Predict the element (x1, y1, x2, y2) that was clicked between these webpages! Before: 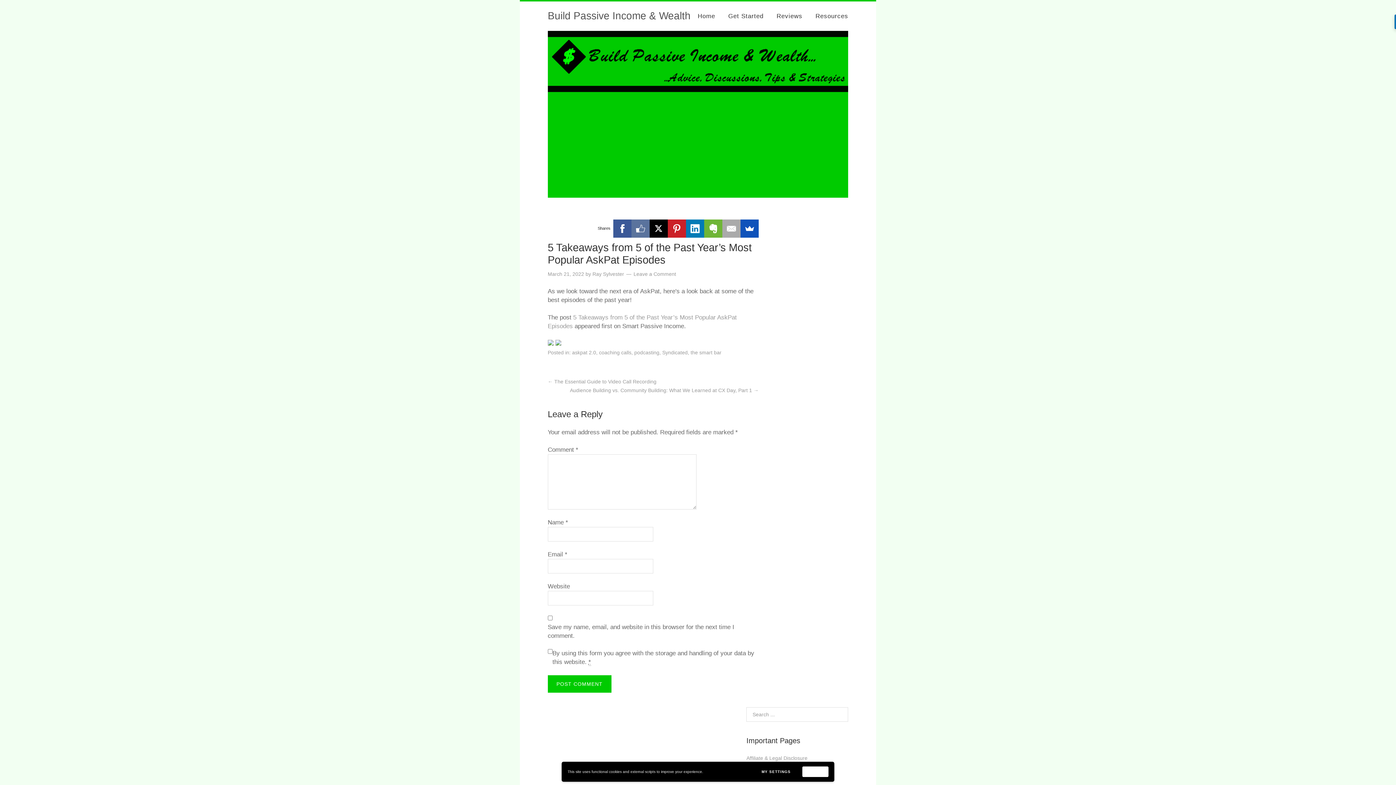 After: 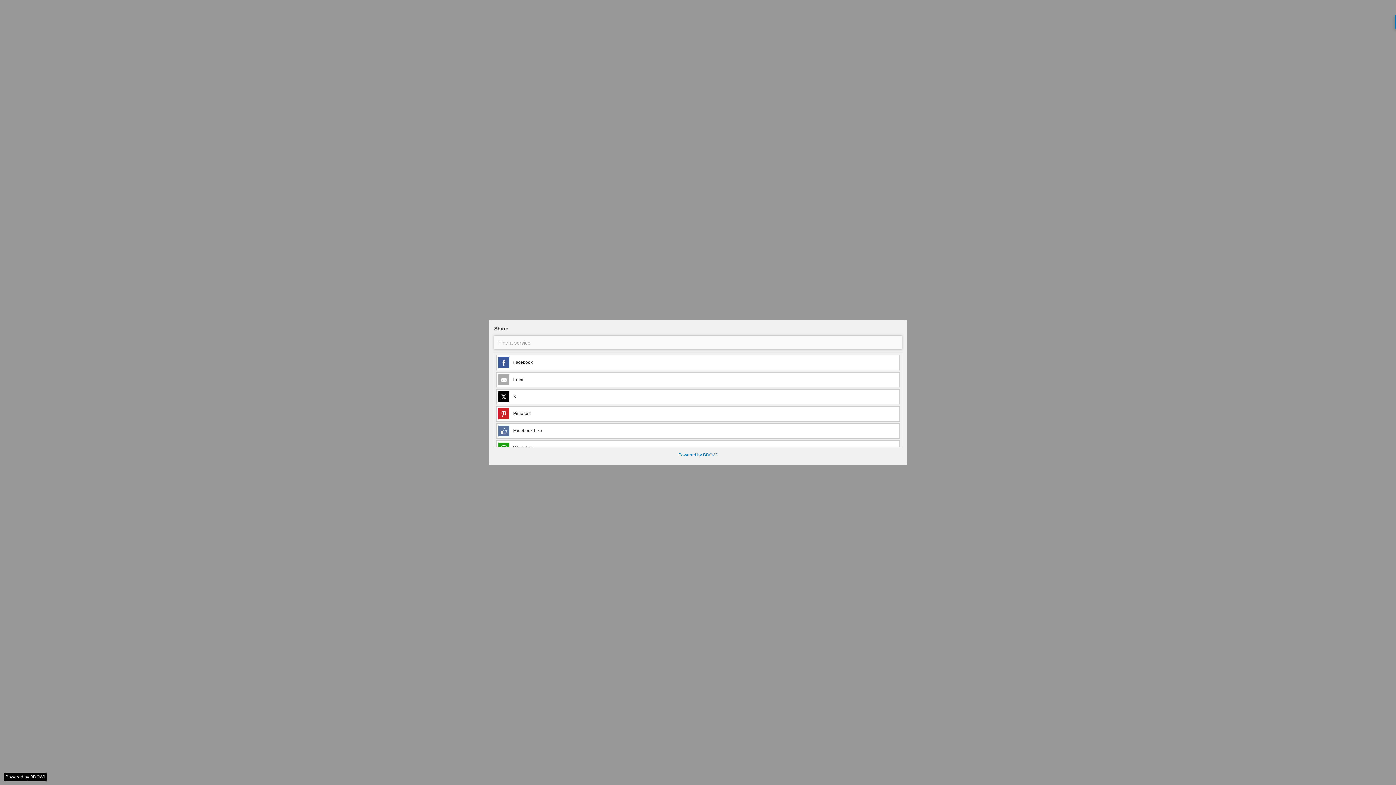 Action: bbox: (740, 219, 758, 237)